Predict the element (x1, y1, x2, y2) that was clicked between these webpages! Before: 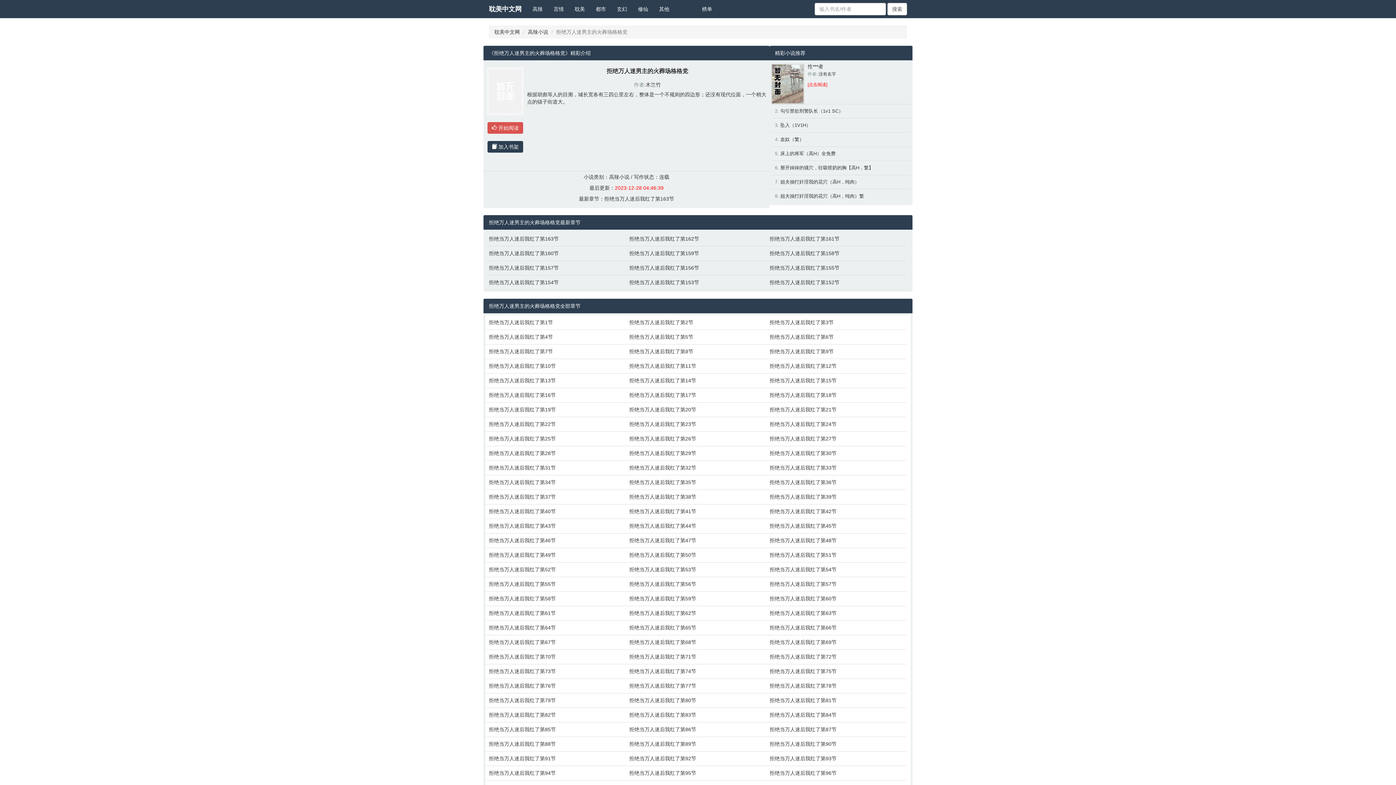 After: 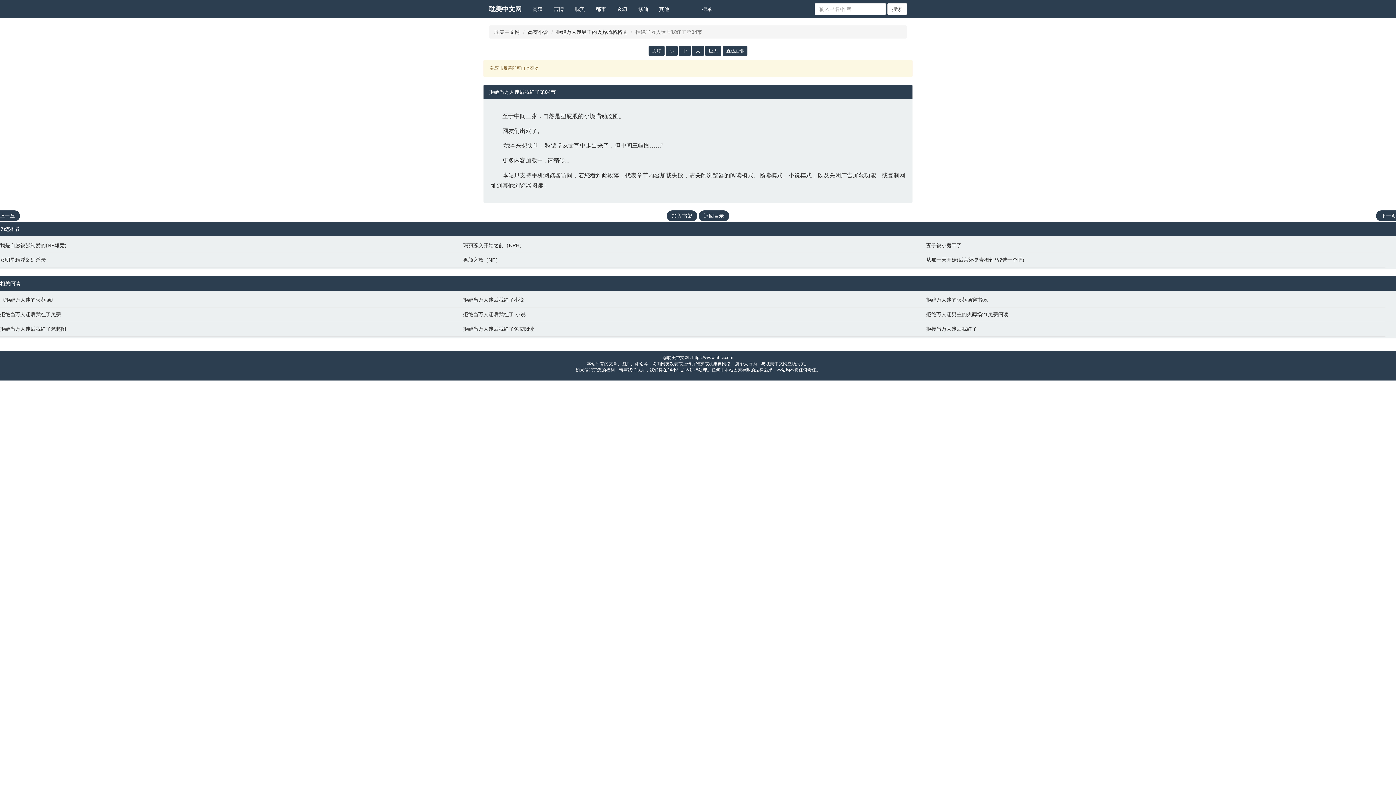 Action: bbox: (769, 711, 903, 718) label: 拒绝当万人迷后我红了第84节